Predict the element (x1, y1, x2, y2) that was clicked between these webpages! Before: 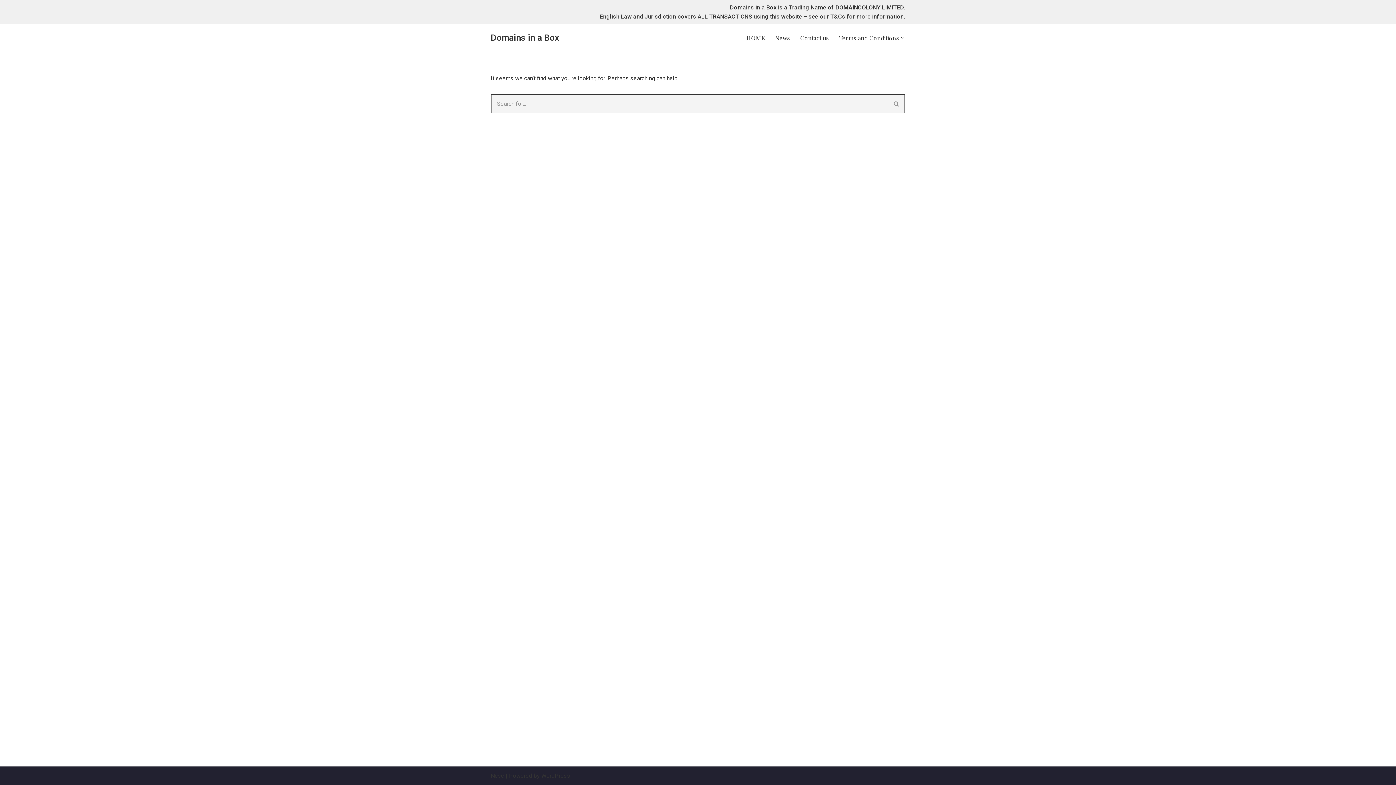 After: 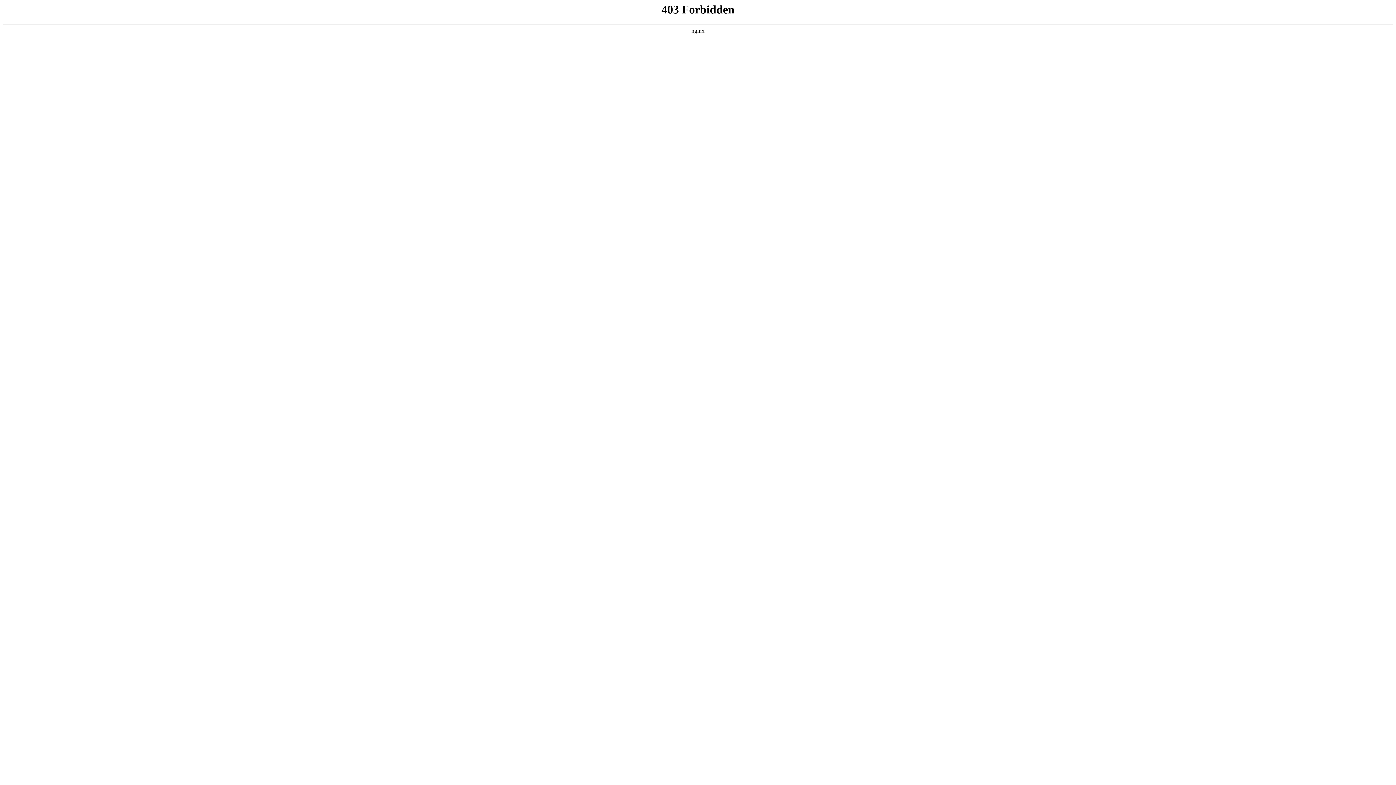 Action: label: WordPress bbox: (541, 772, 570, 779)